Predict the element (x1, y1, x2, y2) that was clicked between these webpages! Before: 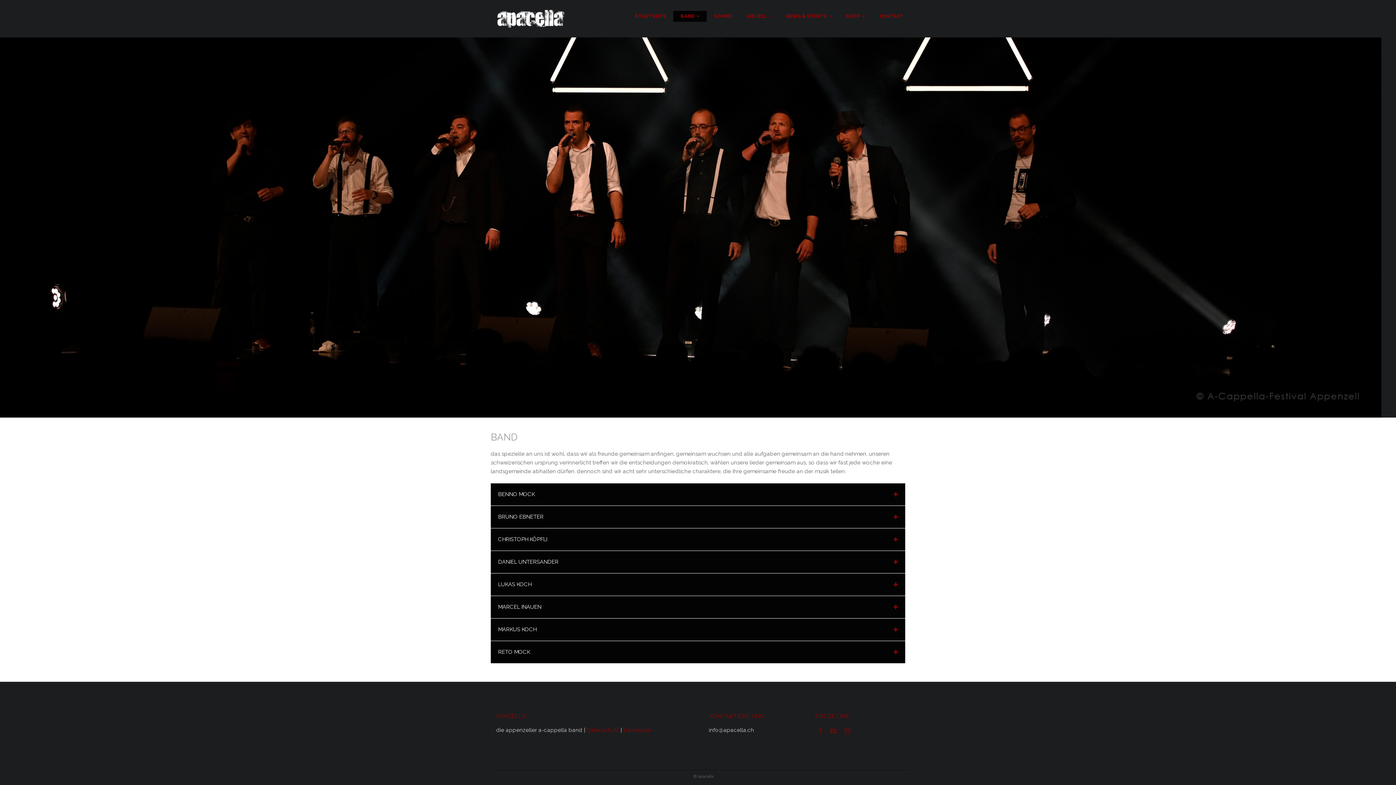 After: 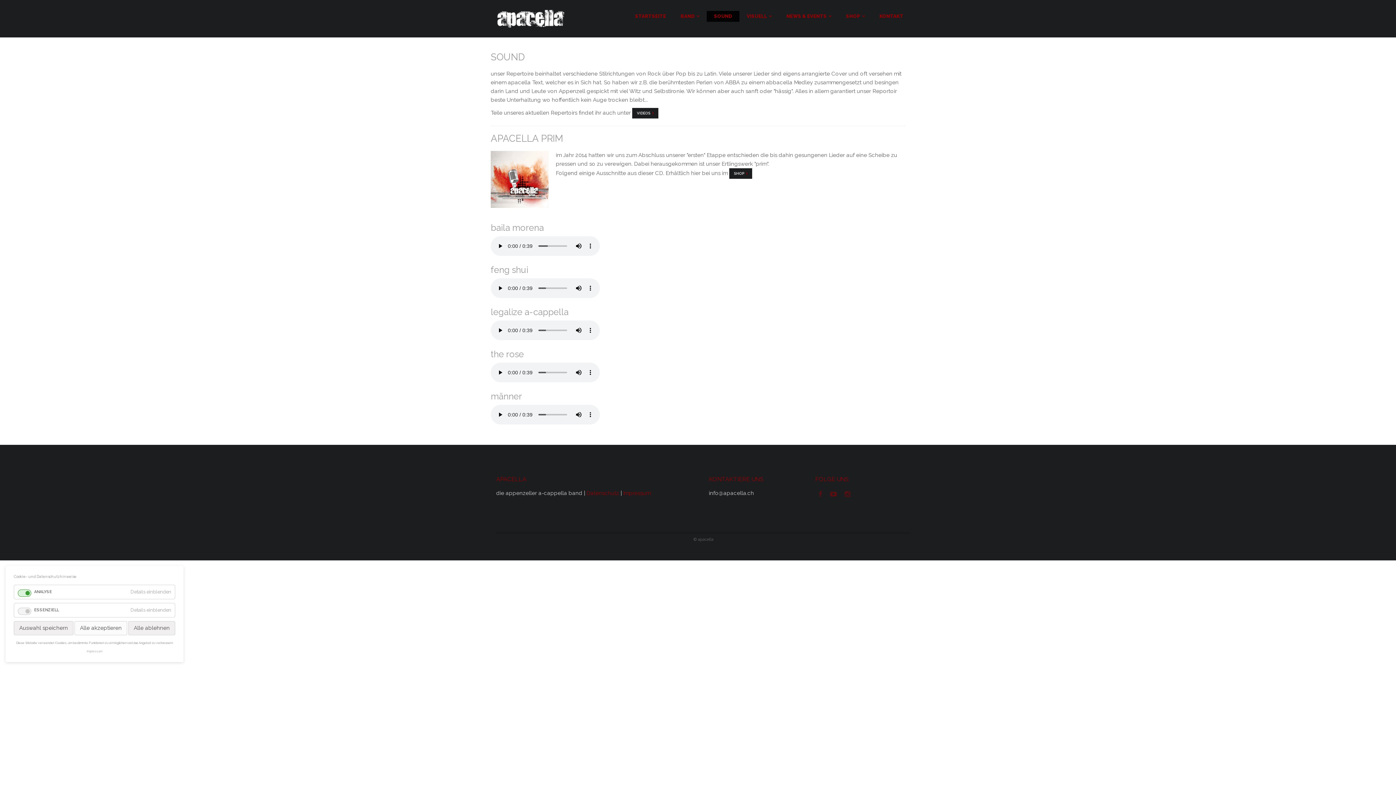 Action: label: SOUND bbox: (706, 10, 739, 21)